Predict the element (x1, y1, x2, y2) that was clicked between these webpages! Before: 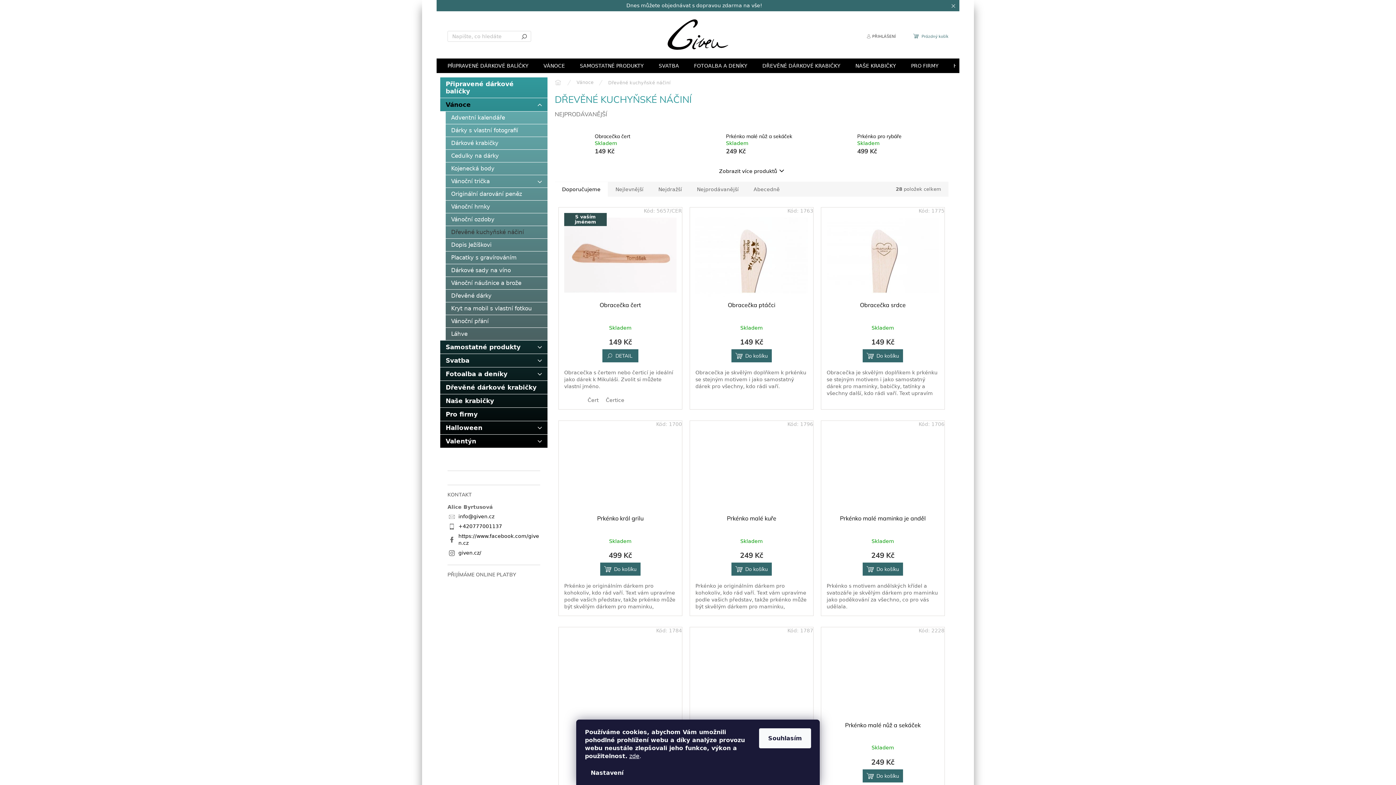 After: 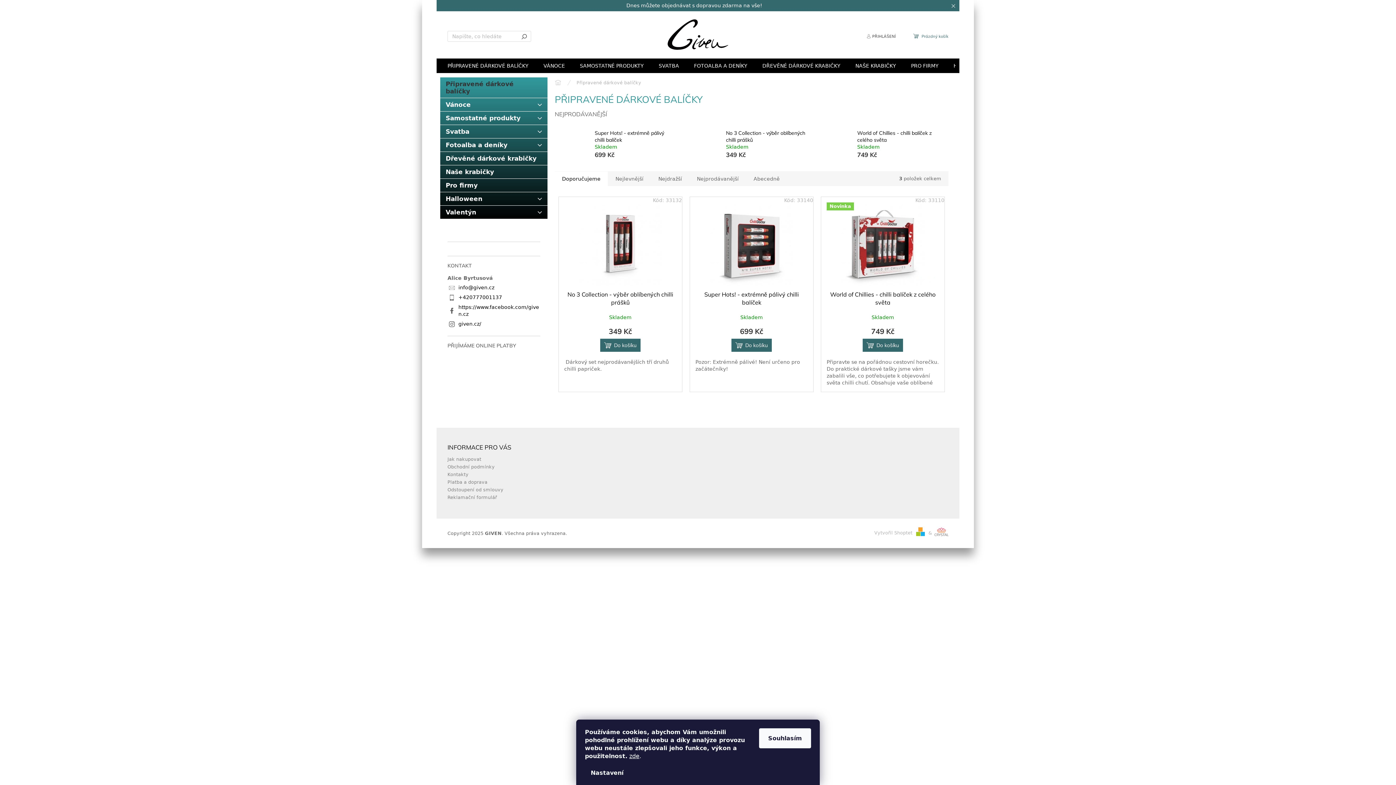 Action: bbox: (440, 58, 536, 73) label: PŘIPRAVENÉ DÁRKOVÉ BALÍČKY